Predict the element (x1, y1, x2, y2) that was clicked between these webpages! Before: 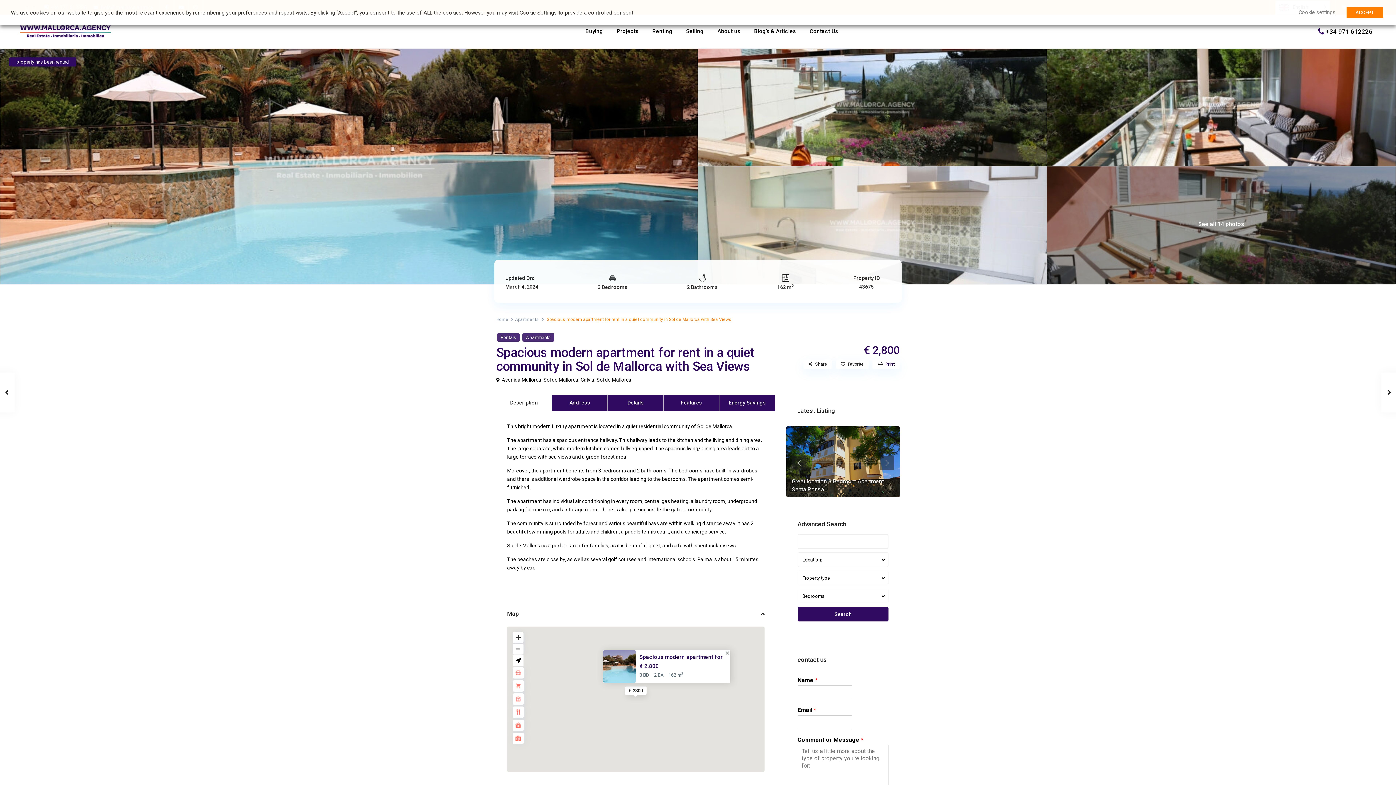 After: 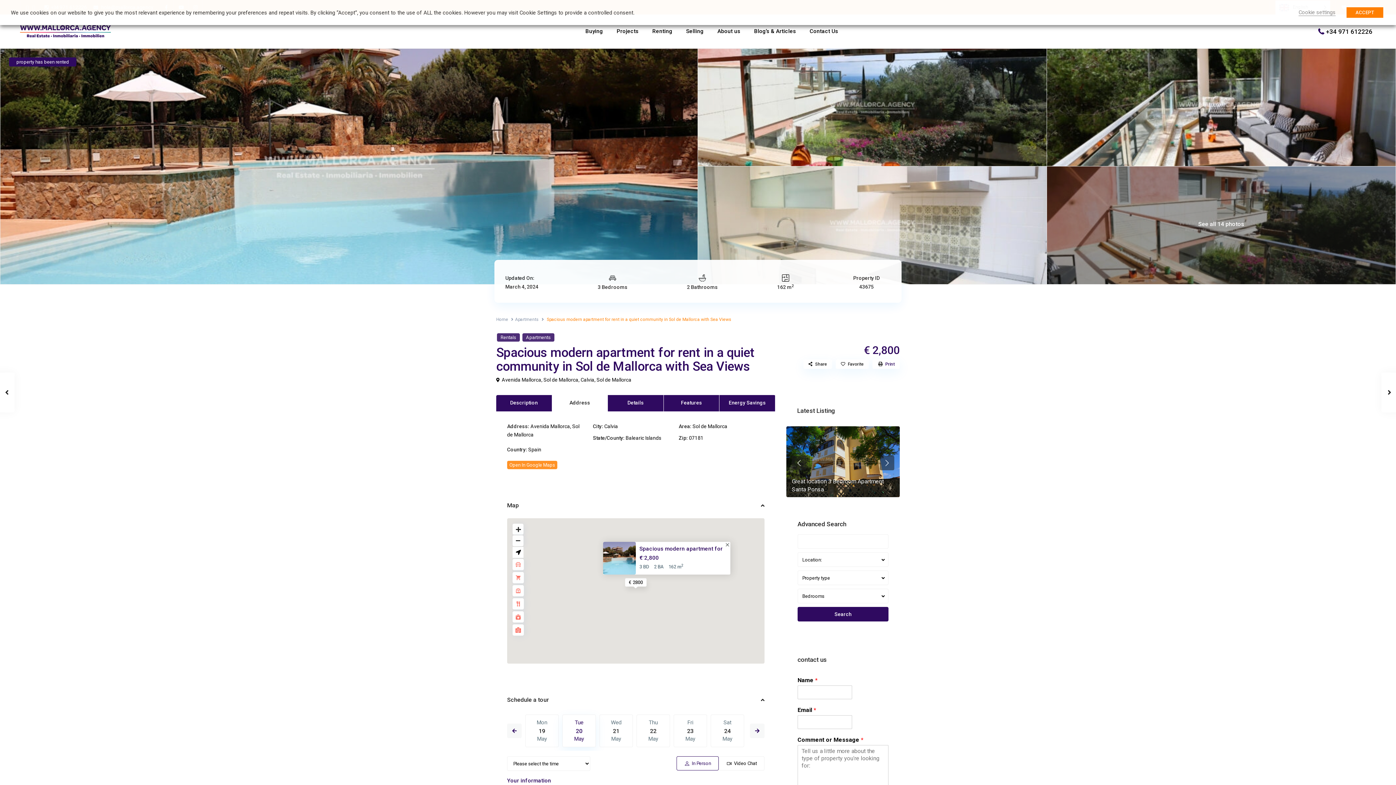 Action: label: Address bbox: (552, 395, 607, 411)